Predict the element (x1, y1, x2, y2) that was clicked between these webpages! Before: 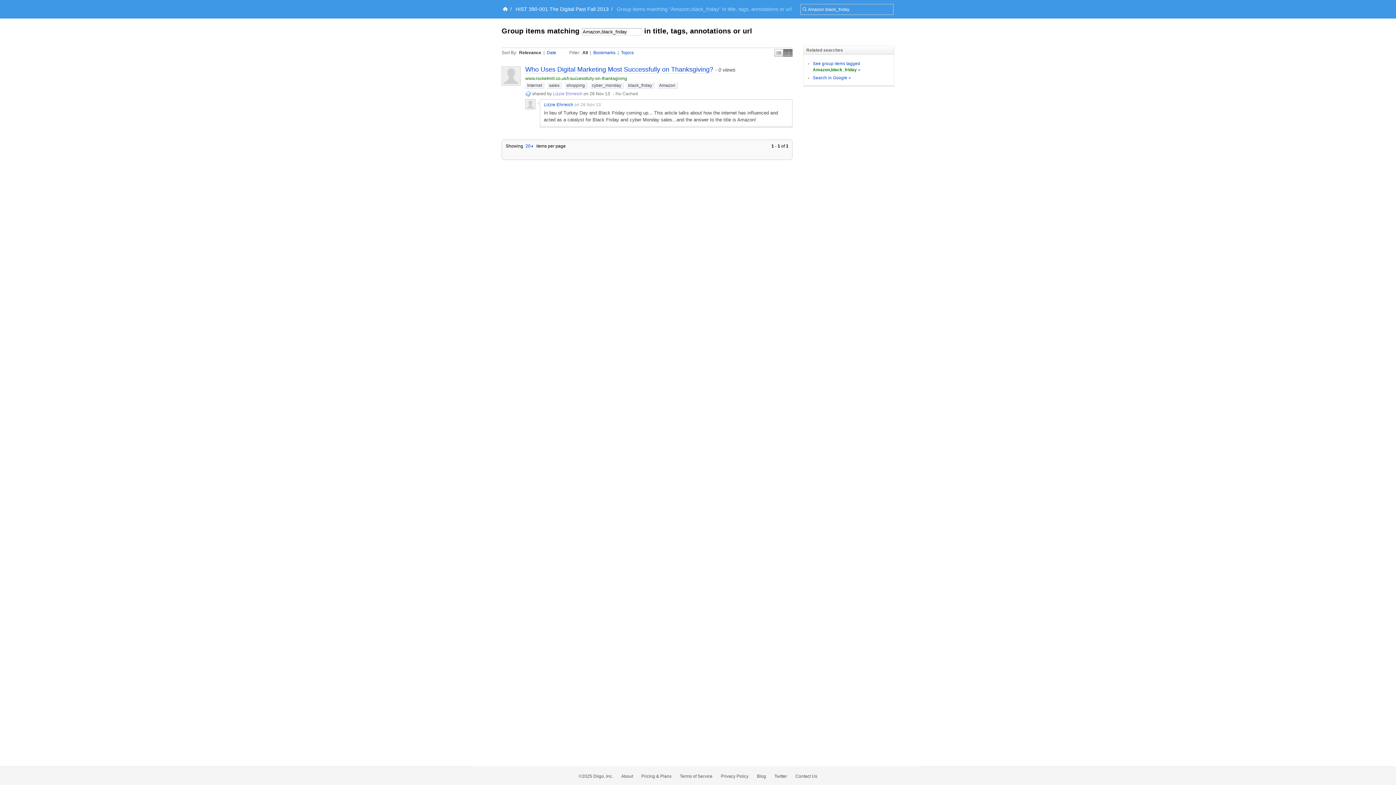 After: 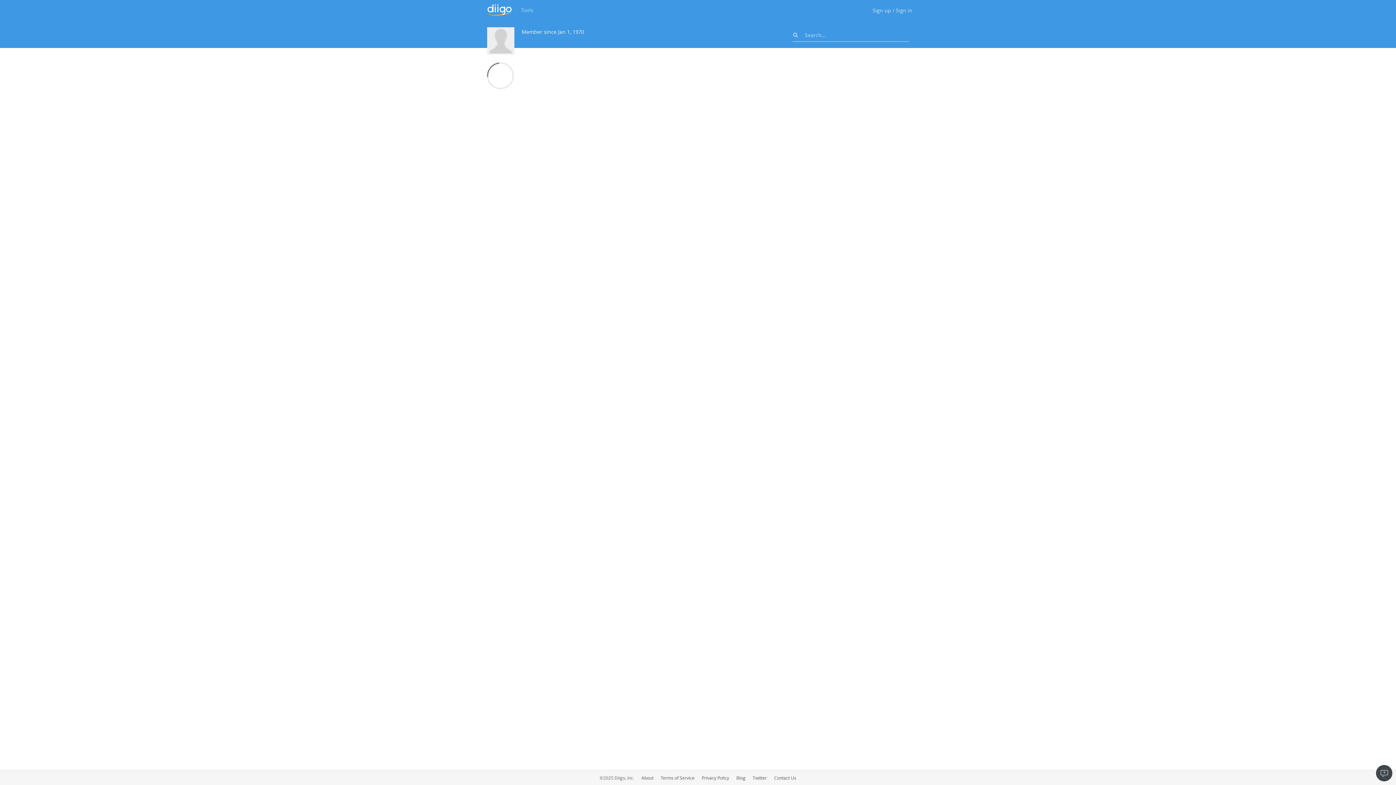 Action: bbox: (501, 66, 520, 85)